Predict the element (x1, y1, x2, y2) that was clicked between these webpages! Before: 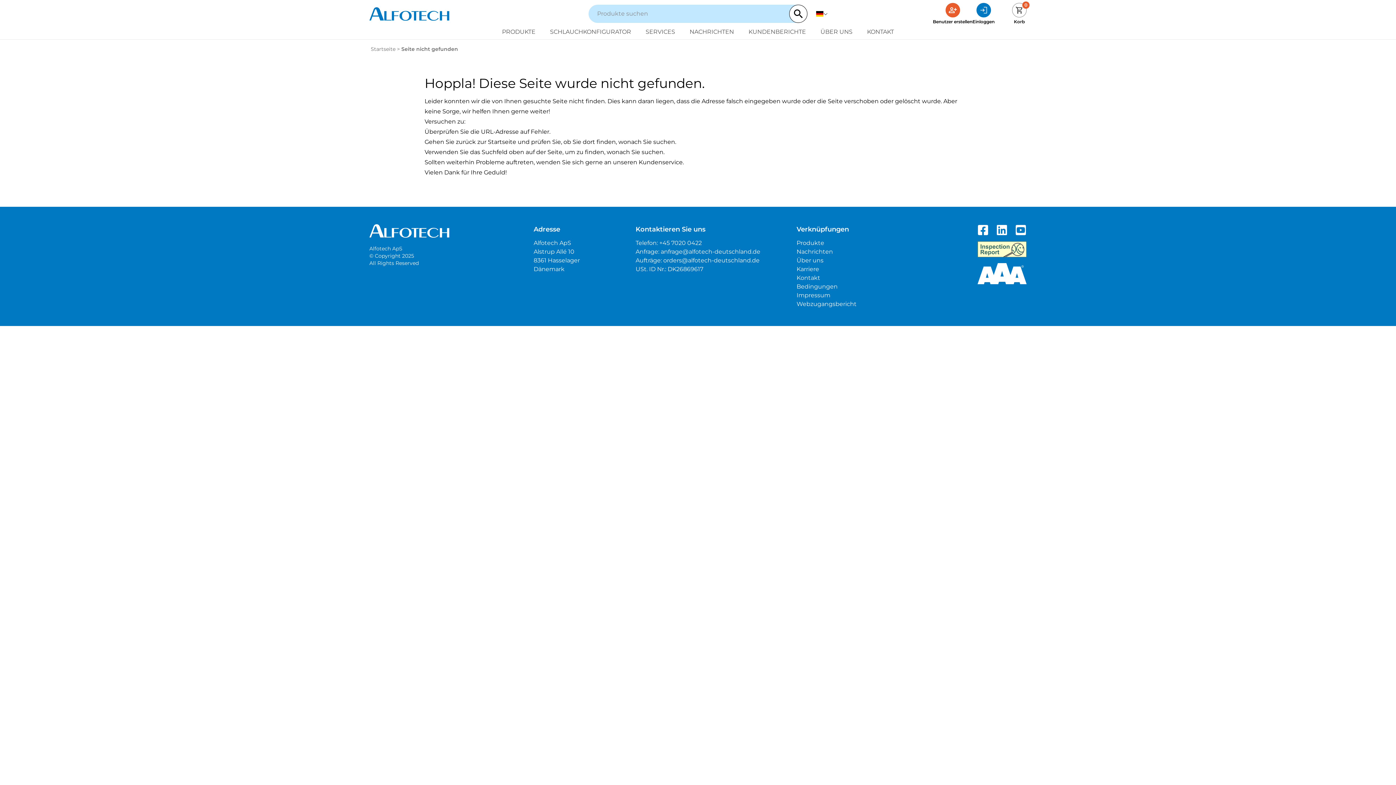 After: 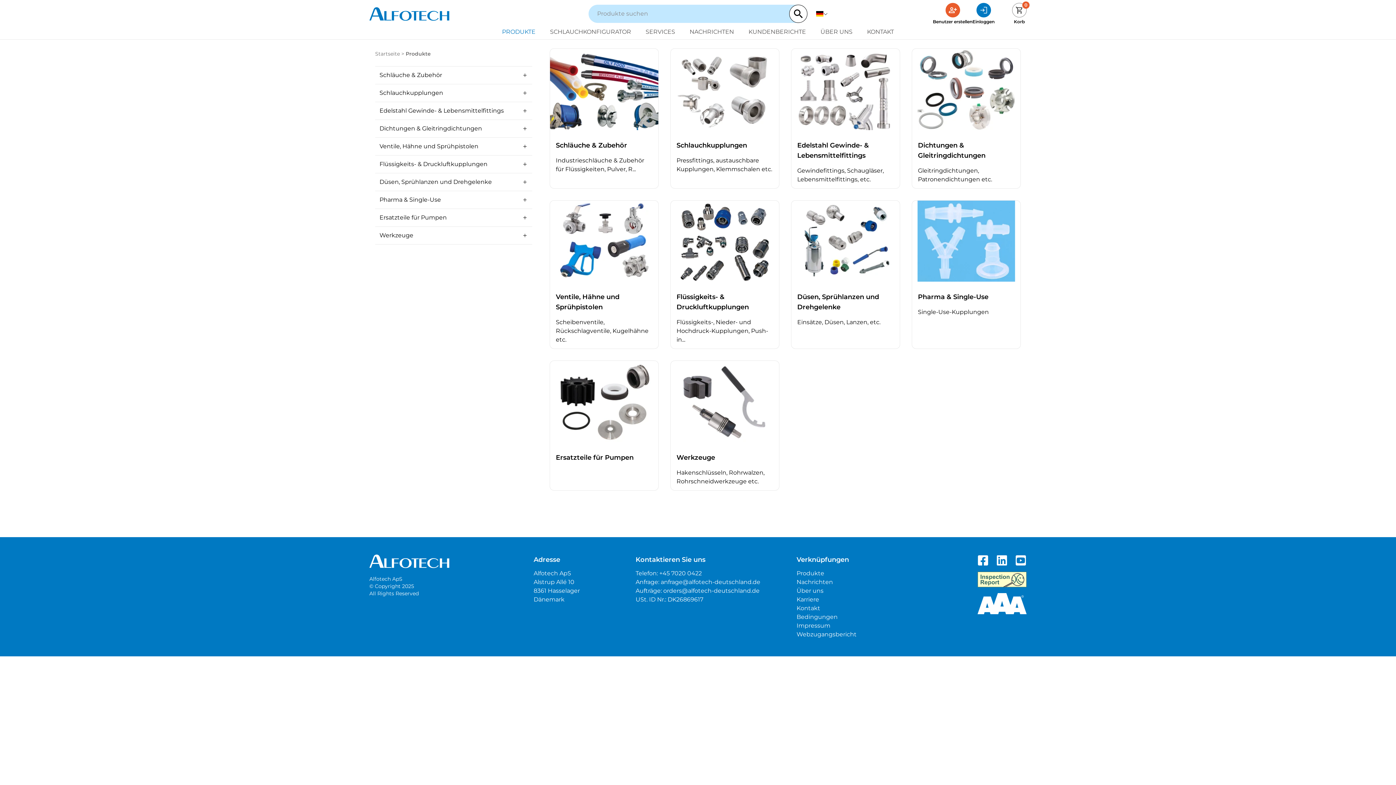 Action: bbox: (796, 239, 824, 246) label: Produkte